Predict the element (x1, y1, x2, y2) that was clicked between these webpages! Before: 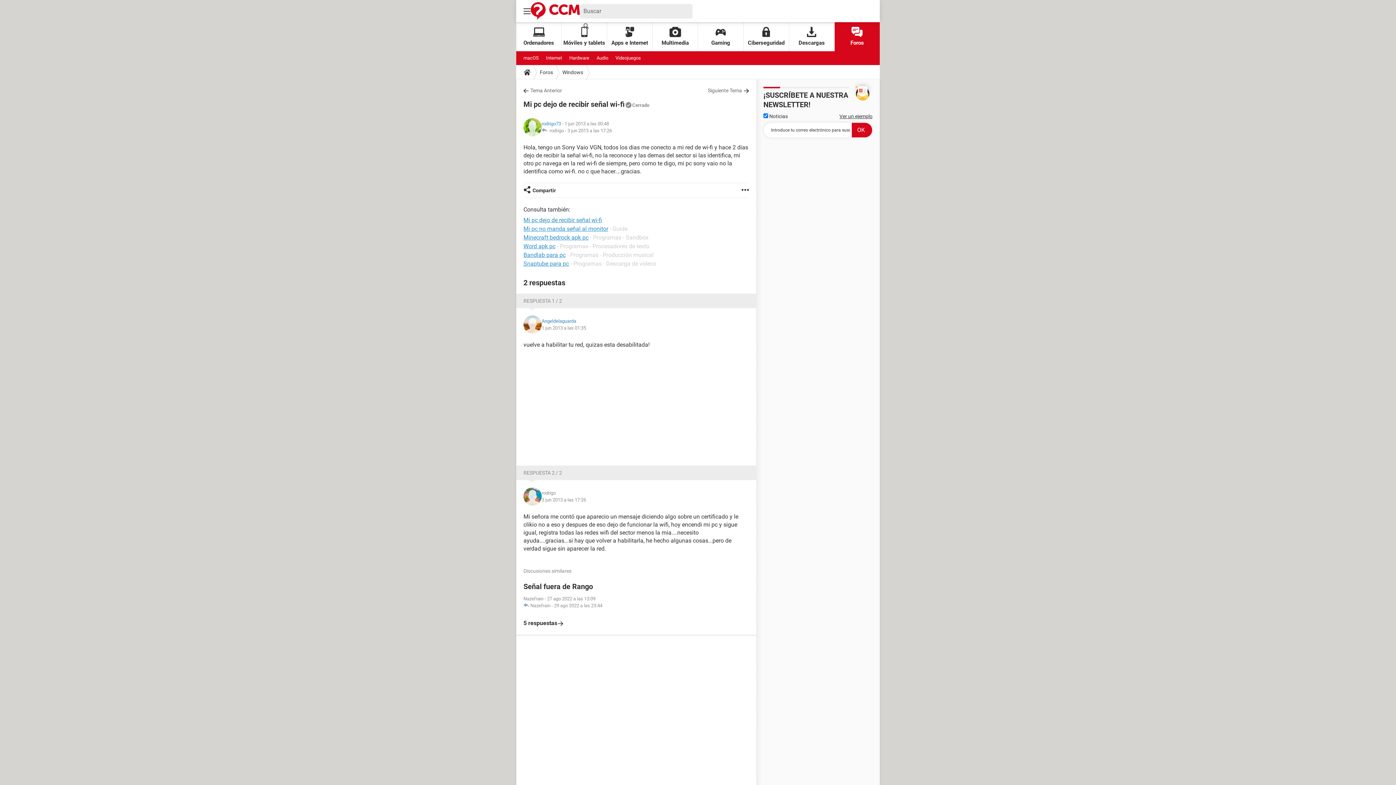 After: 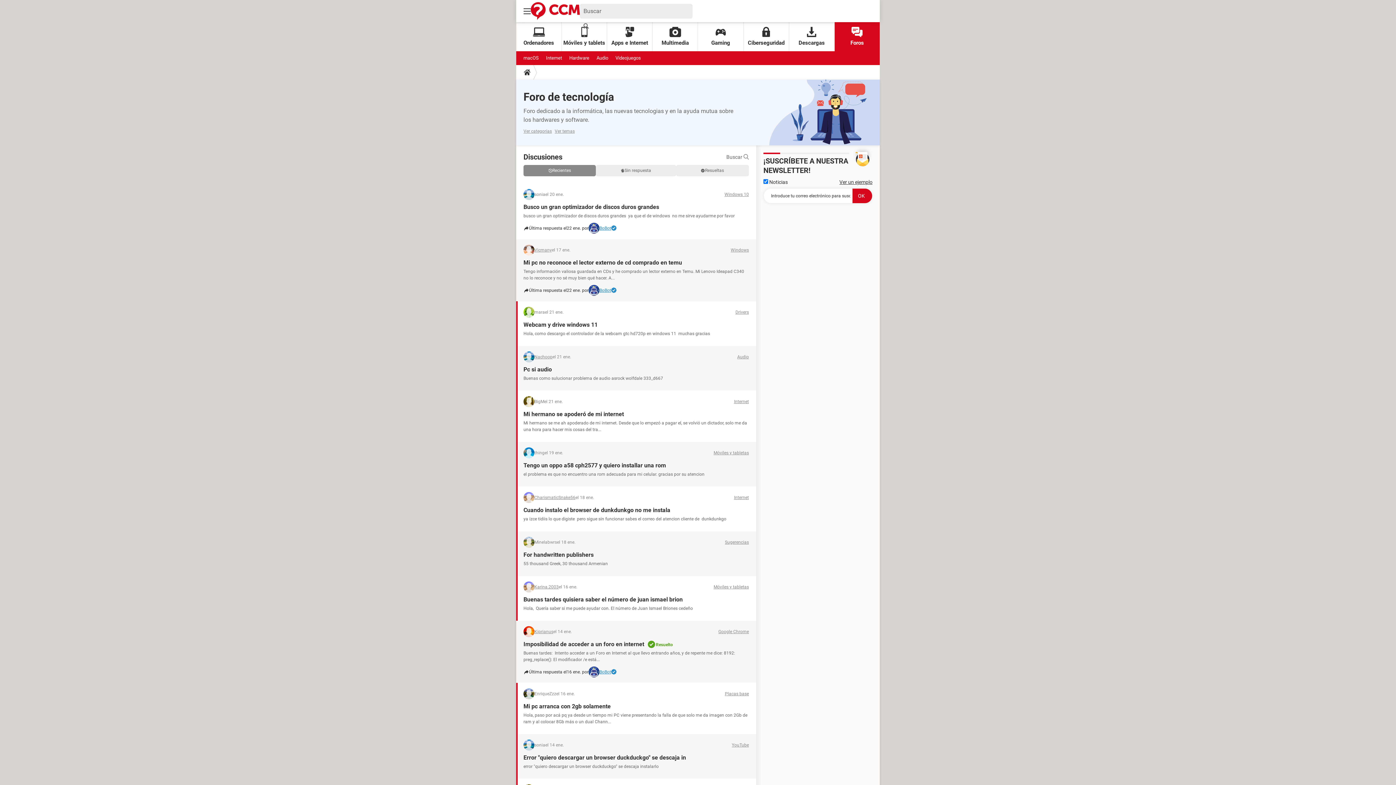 Action: bbox: (834, 22, 880, 51) label: Foros